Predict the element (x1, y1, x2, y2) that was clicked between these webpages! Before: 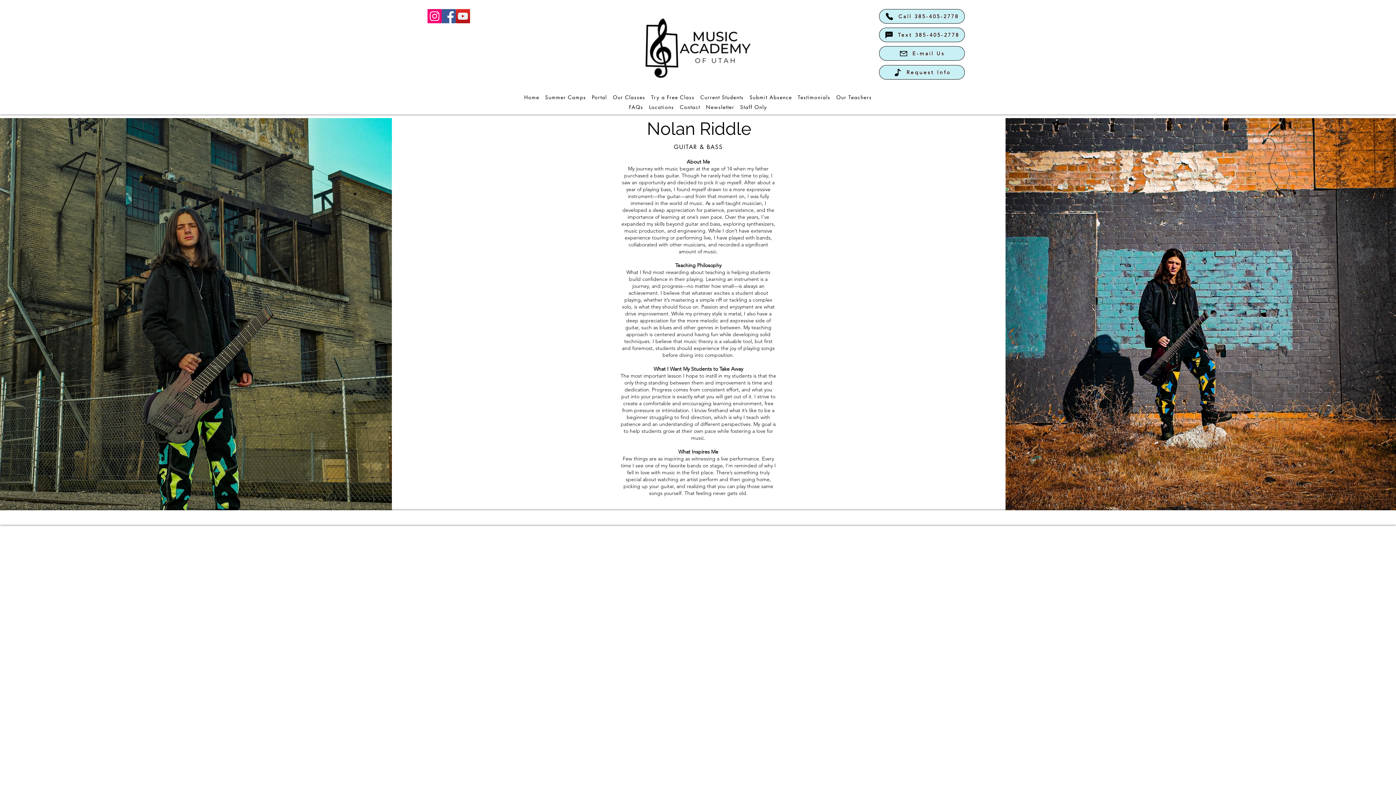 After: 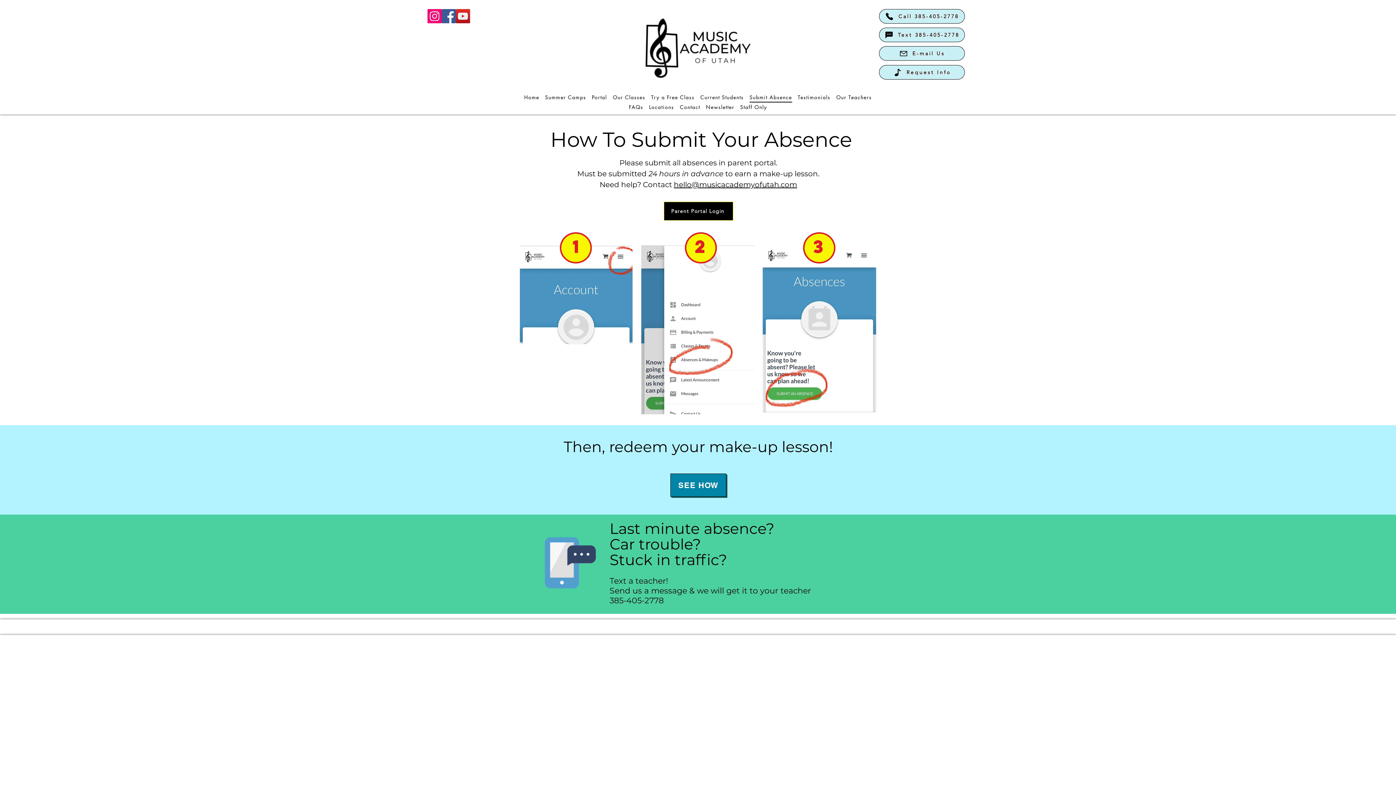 Action: bbox: (749, 92, 792, 102) label: Submit Absence